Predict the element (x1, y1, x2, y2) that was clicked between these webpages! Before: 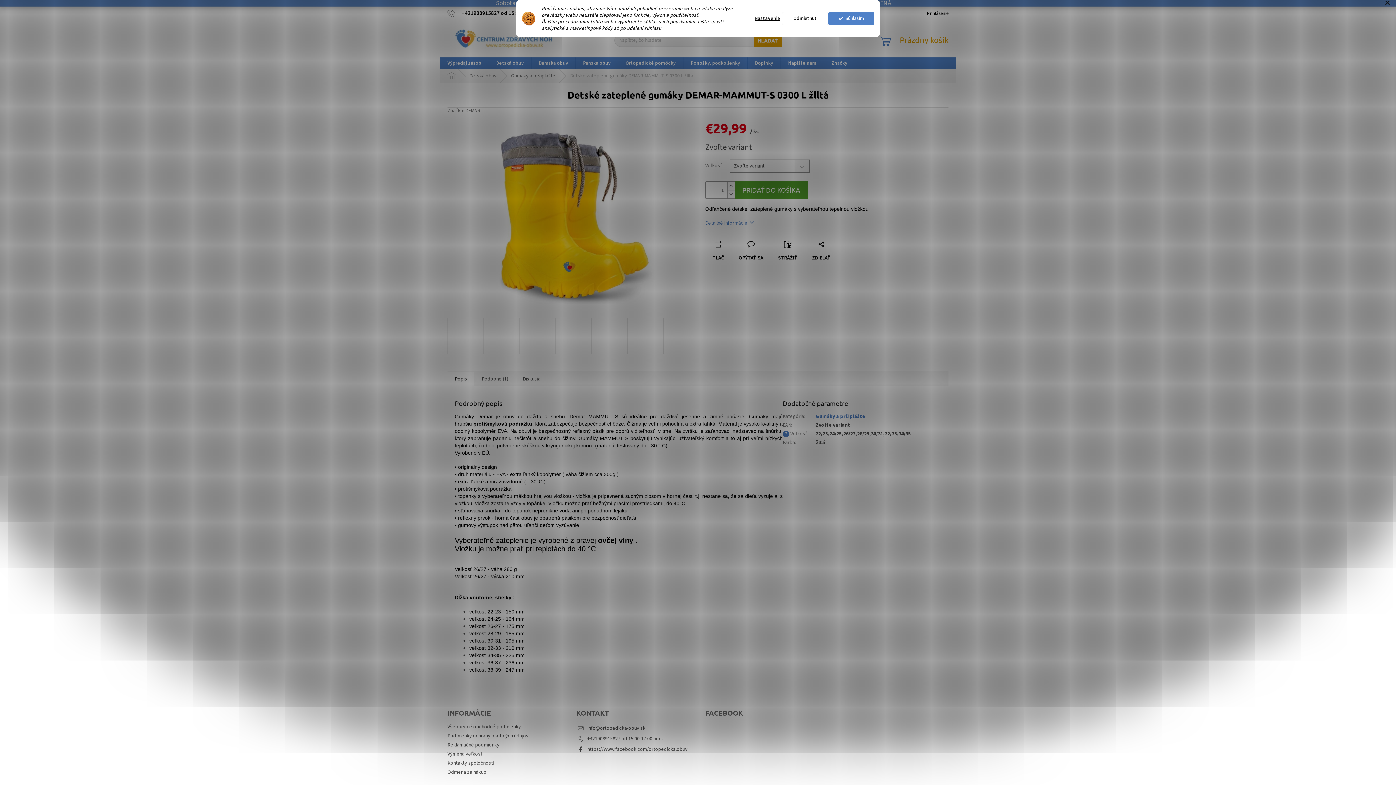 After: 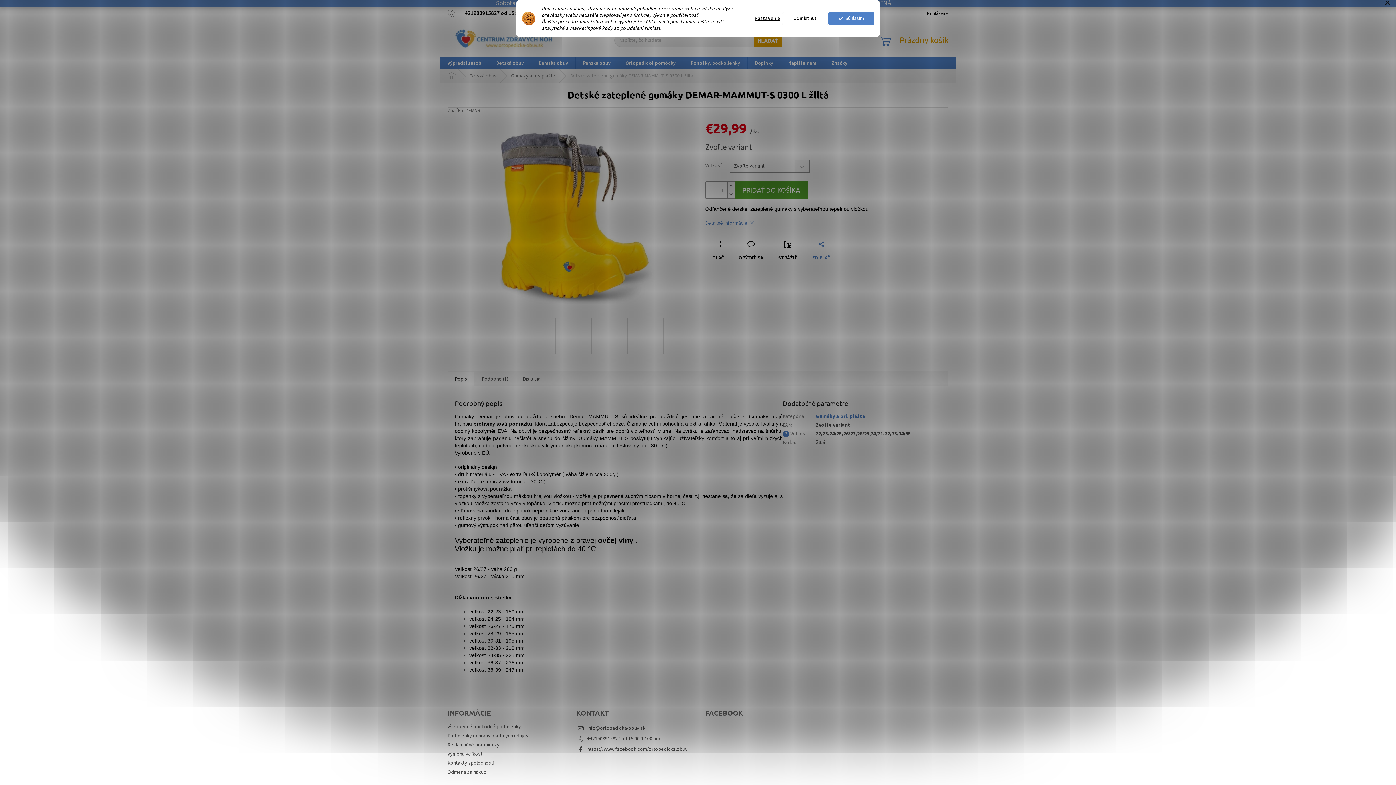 Action: bbox: (805, 240, 838, 261) label: ZDIEĽAŤ